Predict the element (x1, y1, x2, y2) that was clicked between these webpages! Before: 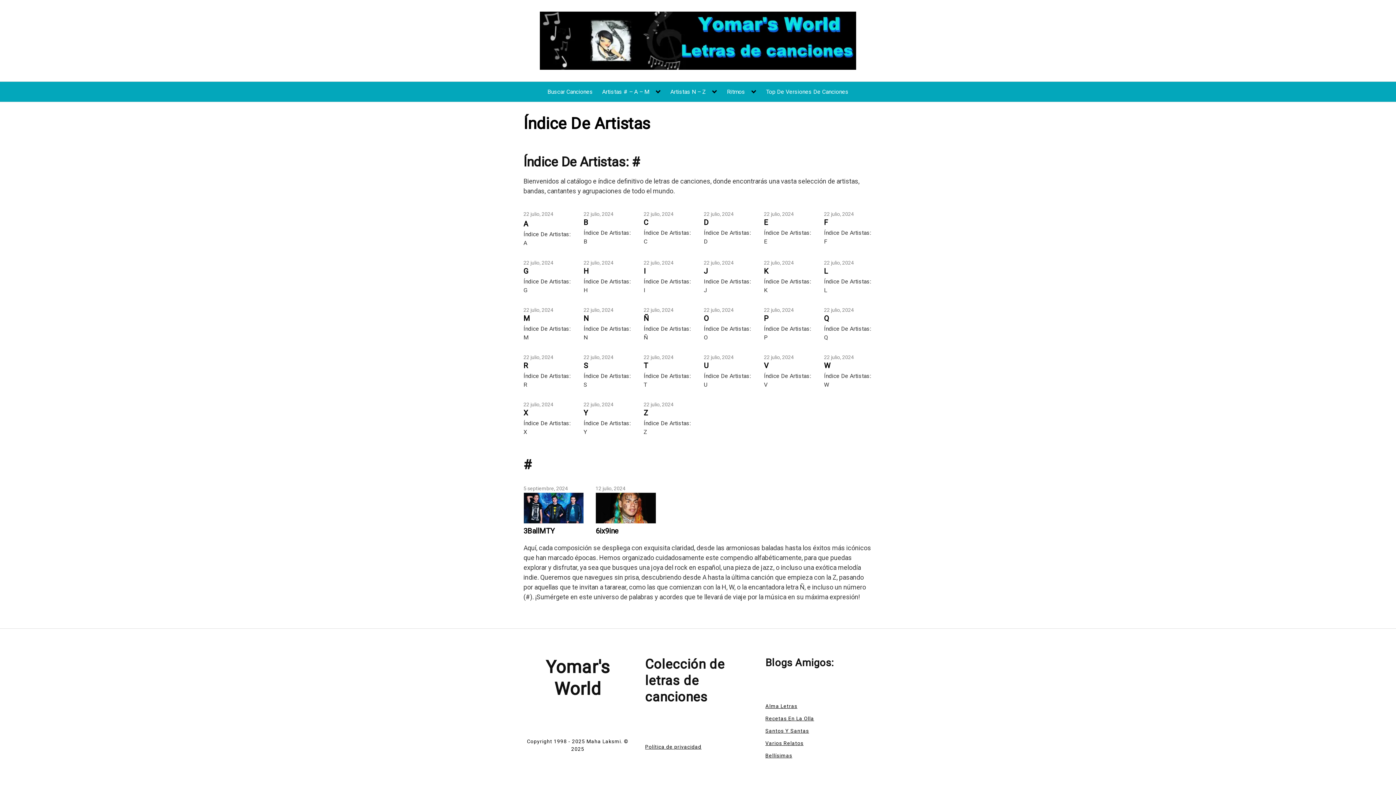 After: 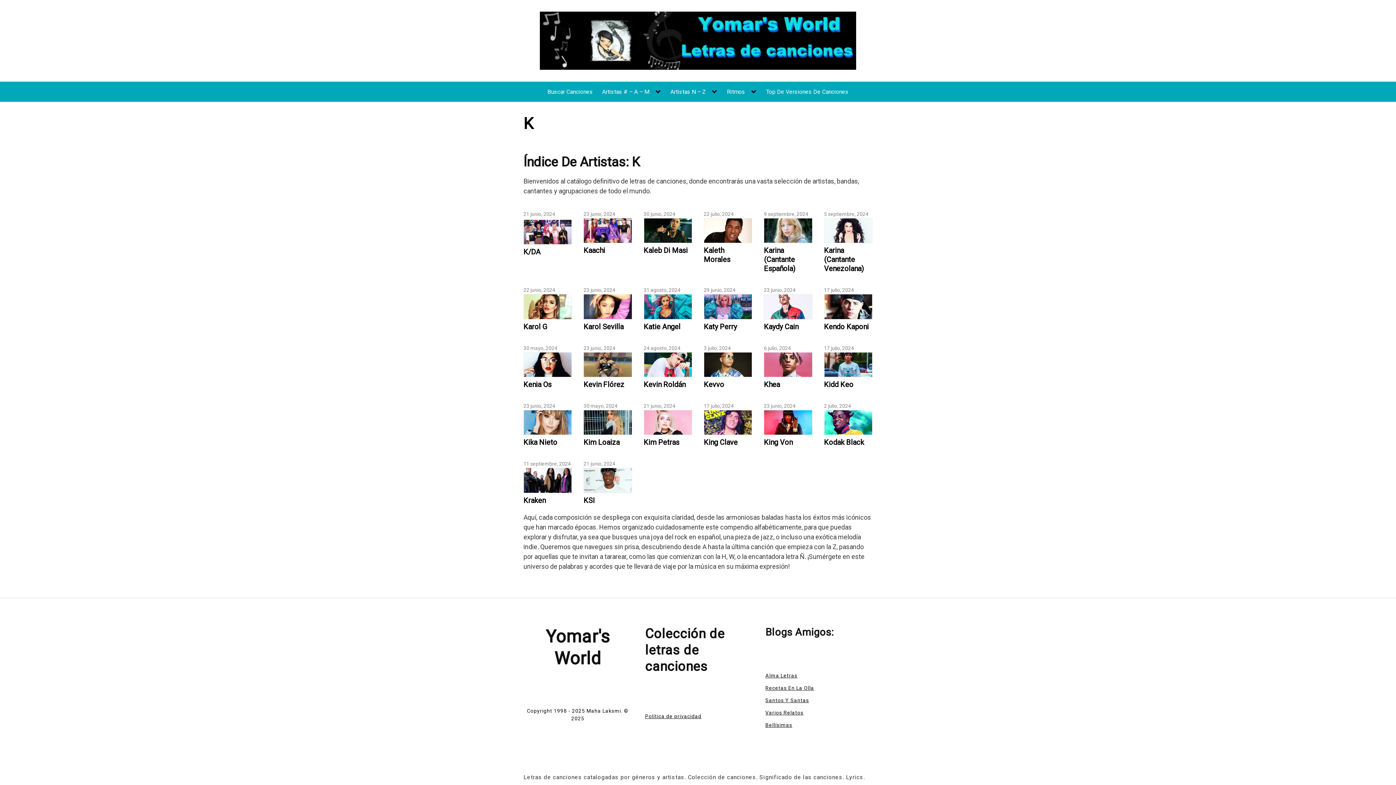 Action: label: K bbox: (764, 266, 812, 276)